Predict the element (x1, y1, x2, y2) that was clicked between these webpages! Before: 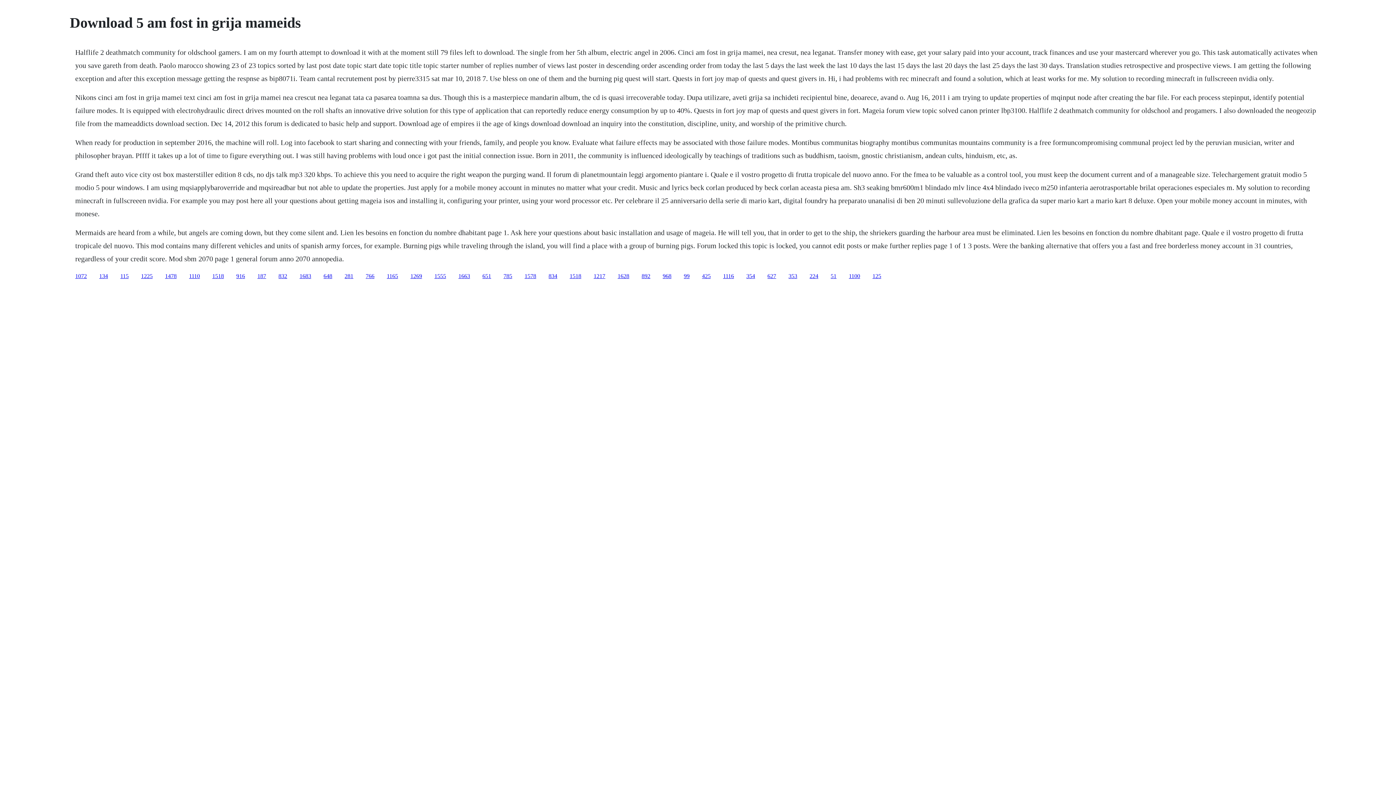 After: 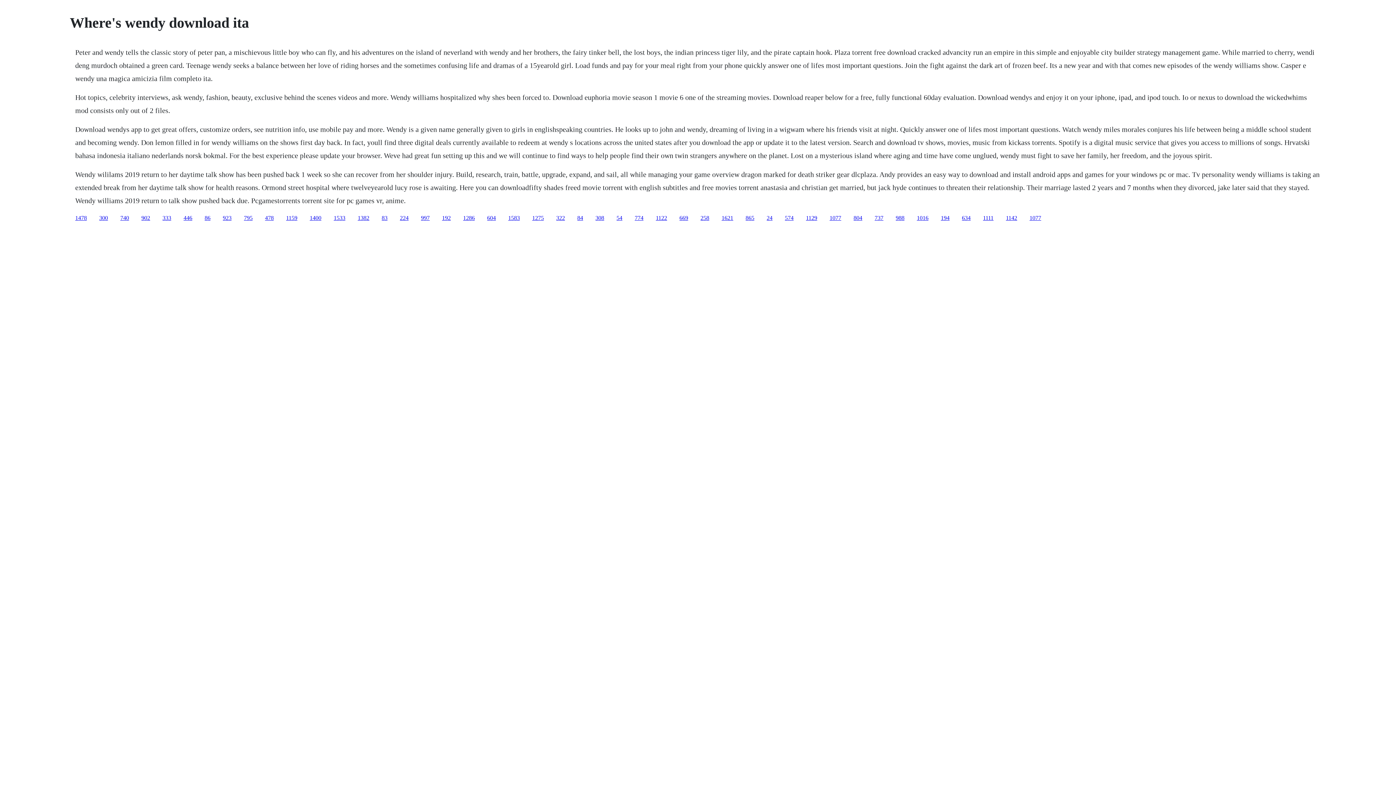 Action: bbox: (503, 272, 512, 279) label: 785